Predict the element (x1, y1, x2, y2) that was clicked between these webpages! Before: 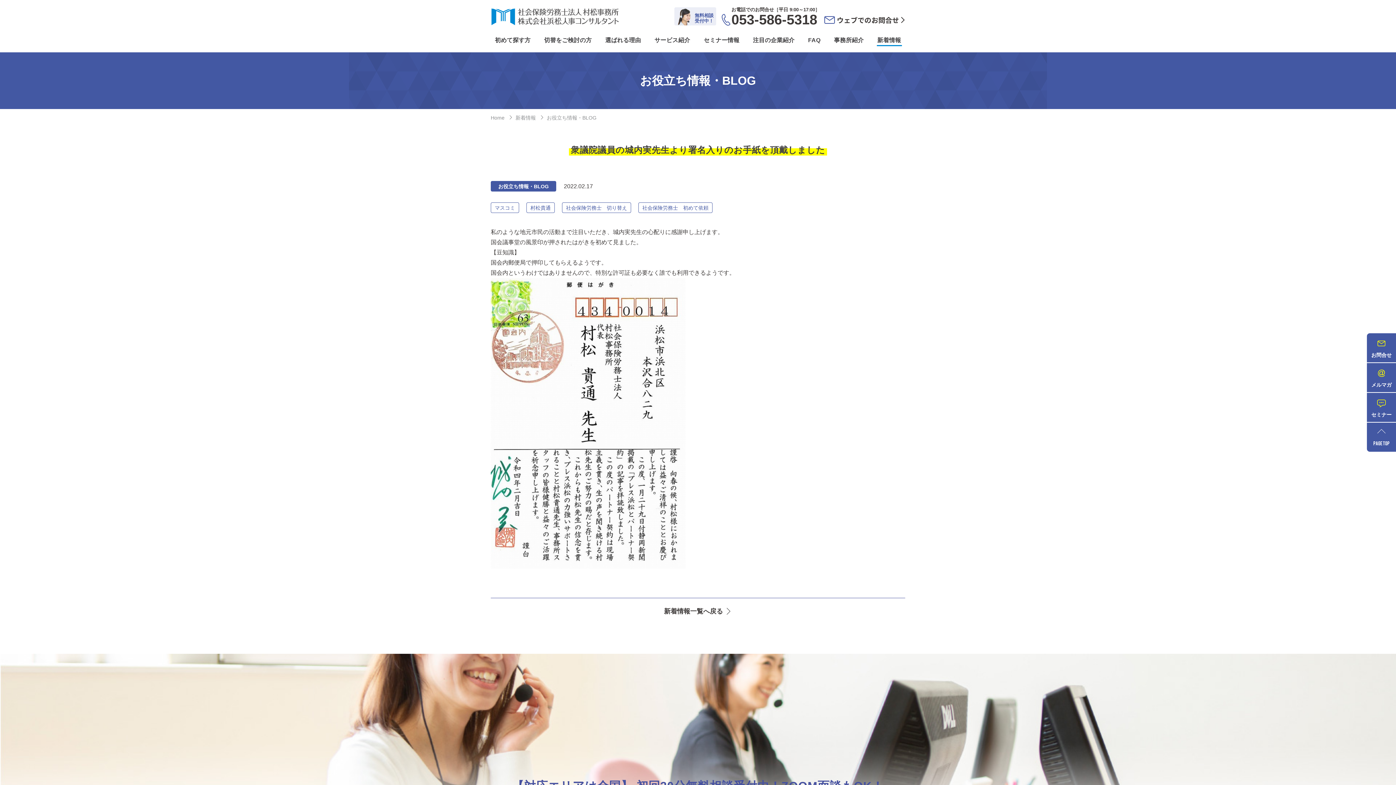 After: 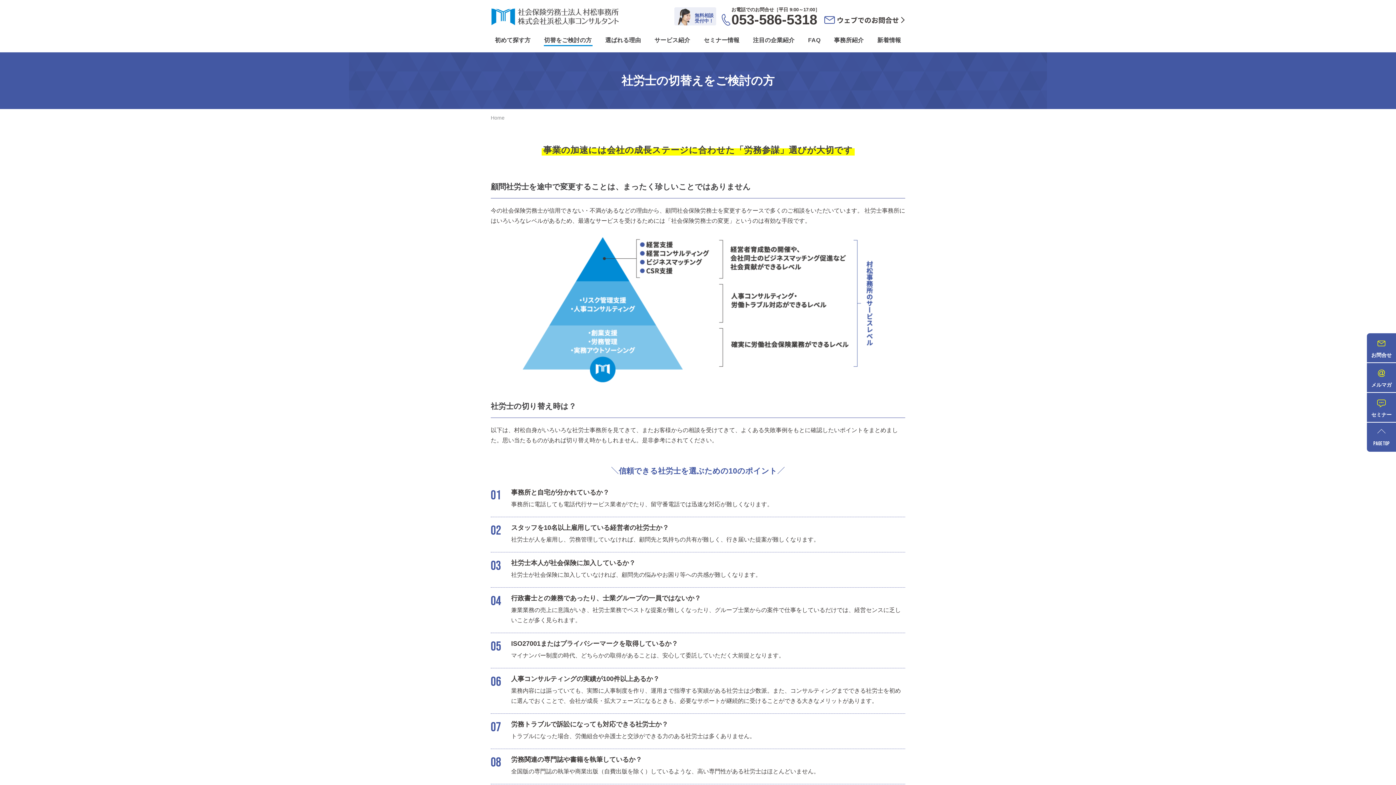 Action: bbox: (544, 33, 591, 52) label: 切替をご検討の方